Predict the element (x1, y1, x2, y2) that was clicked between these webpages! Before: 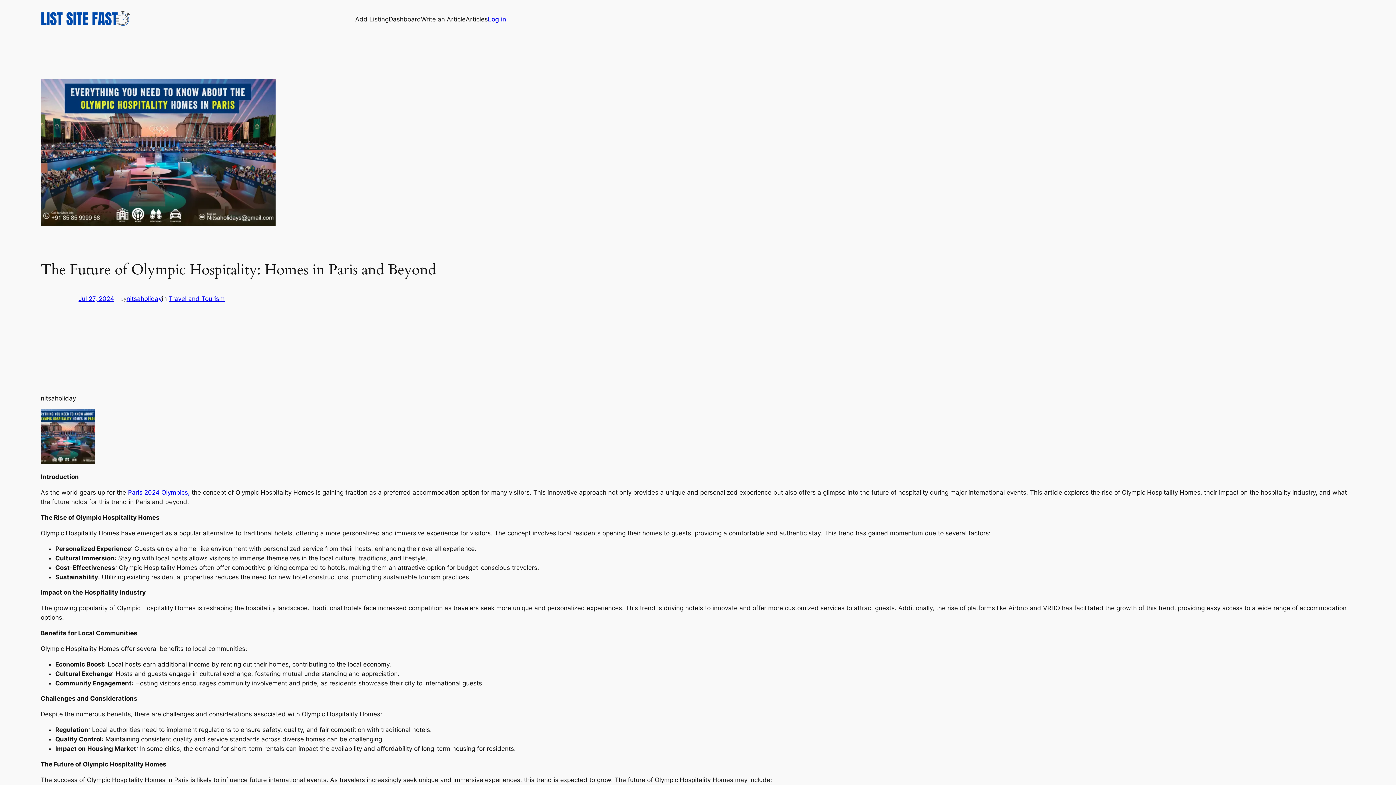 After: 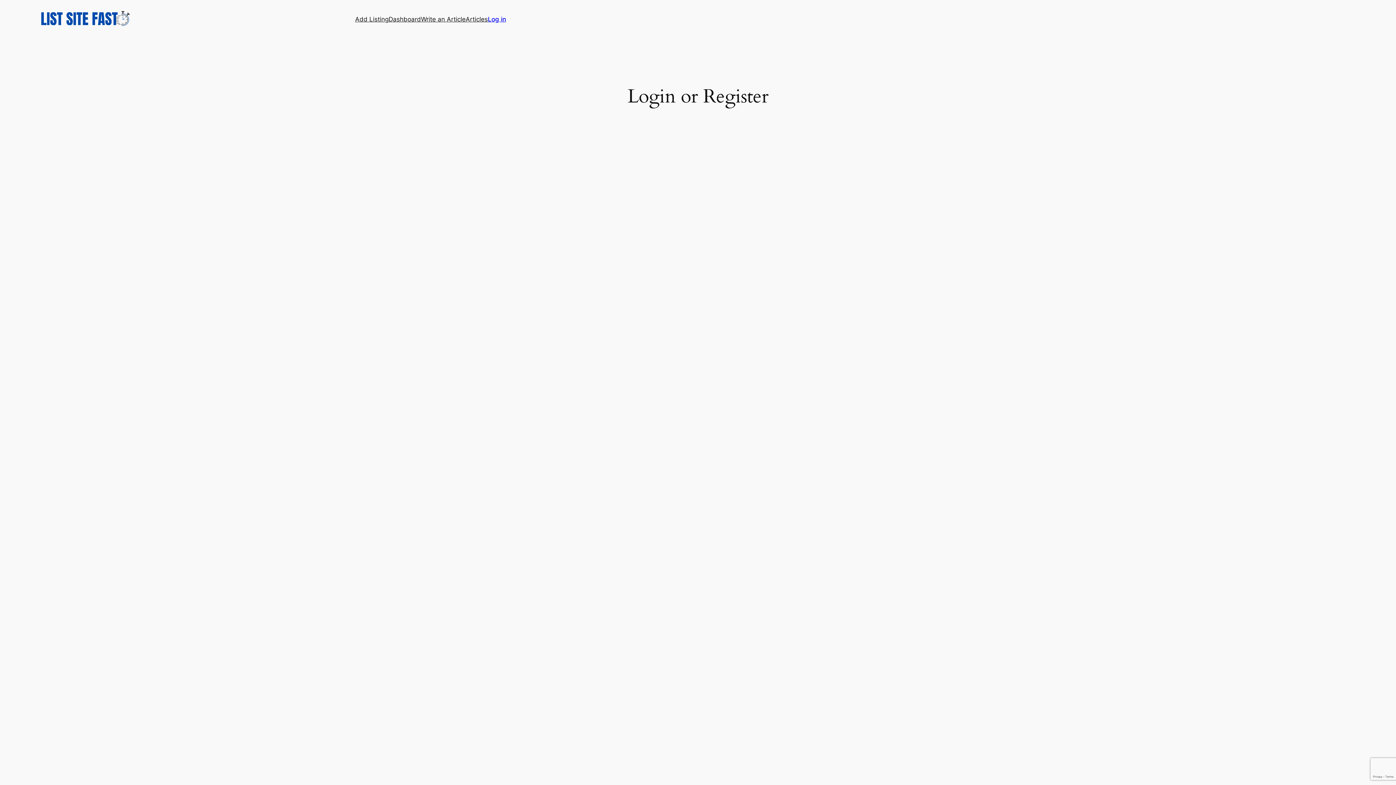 Action: label: Buy Now bbox: (1332, 7, 1378, 20)